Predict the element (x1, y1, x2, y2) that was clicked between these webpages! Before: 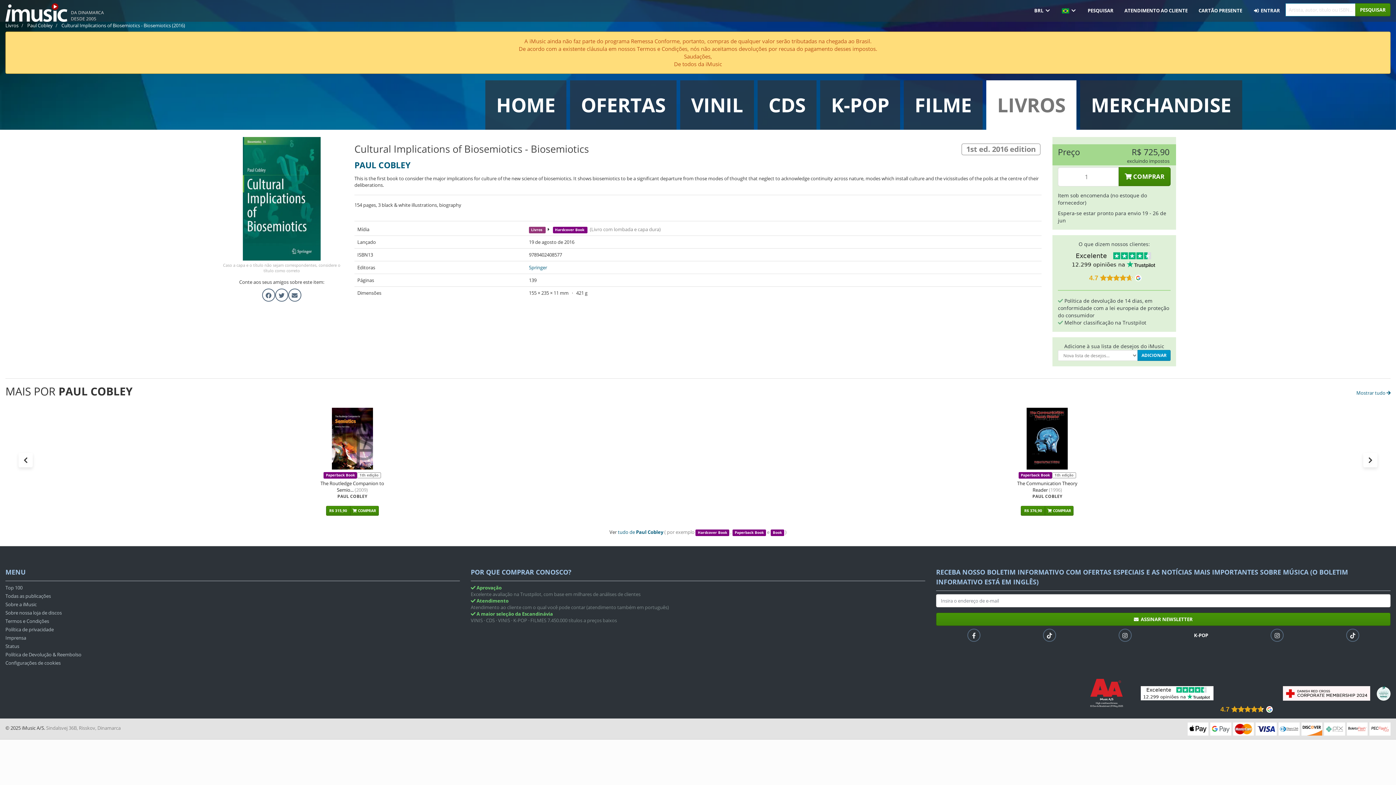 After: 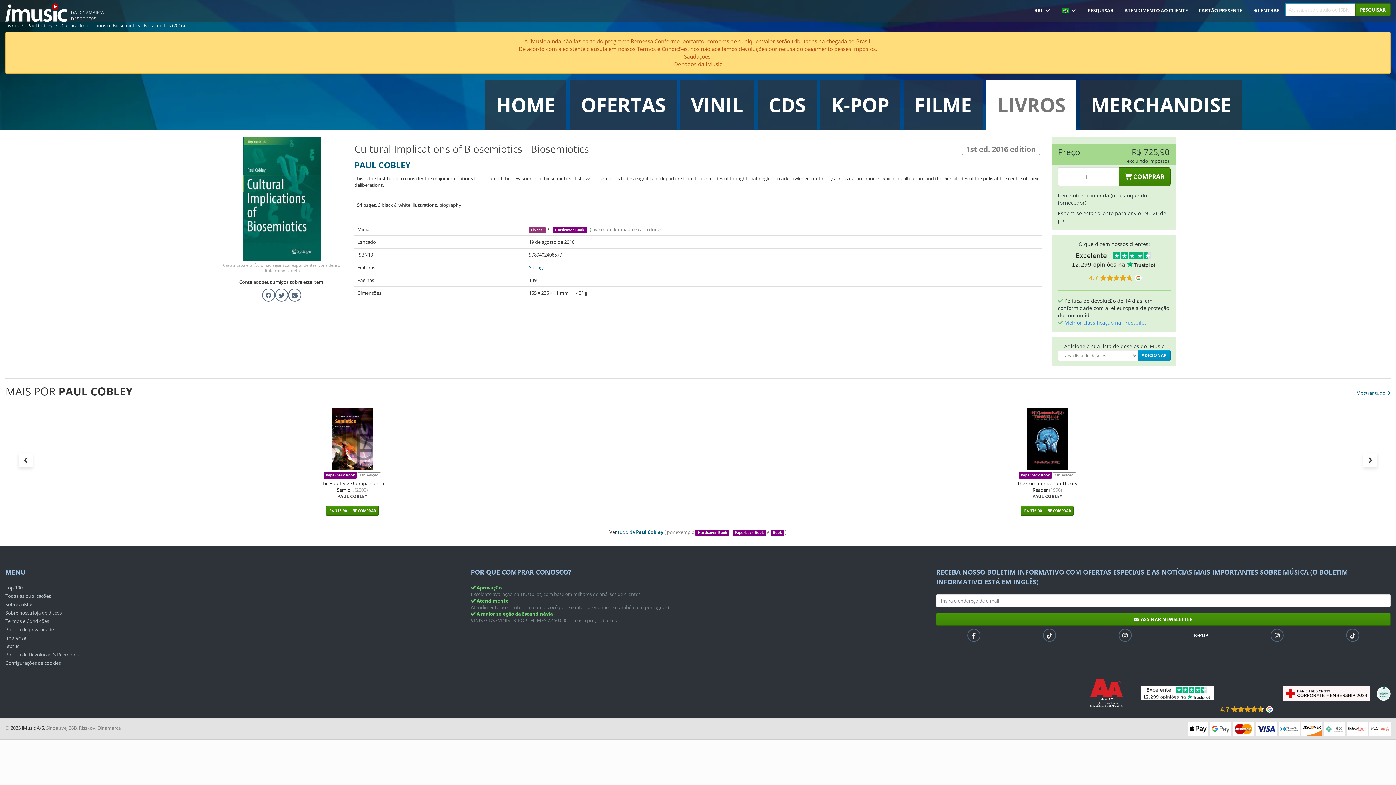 Action: label:  Melhor classificação na Trustpilot bbox: (1058, 319, 1146, 326)